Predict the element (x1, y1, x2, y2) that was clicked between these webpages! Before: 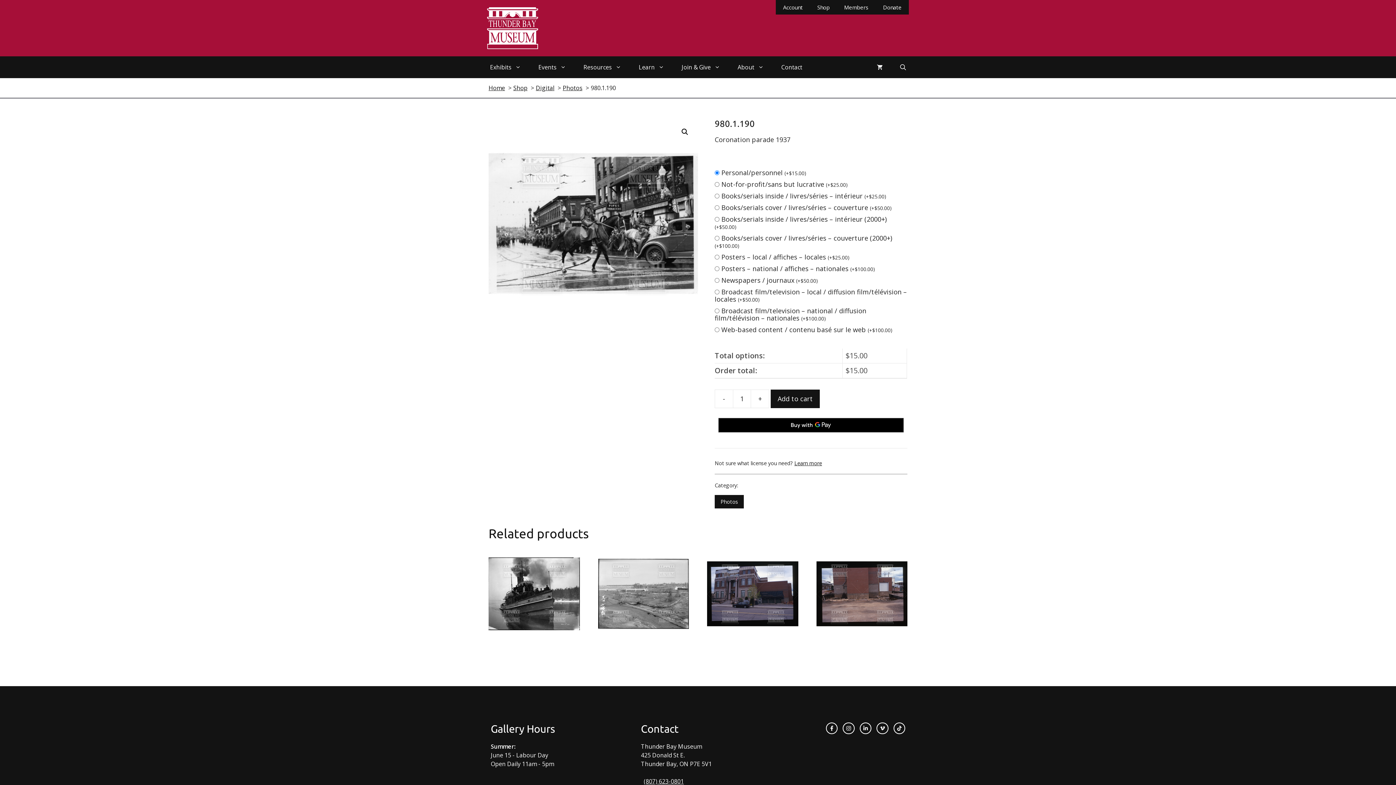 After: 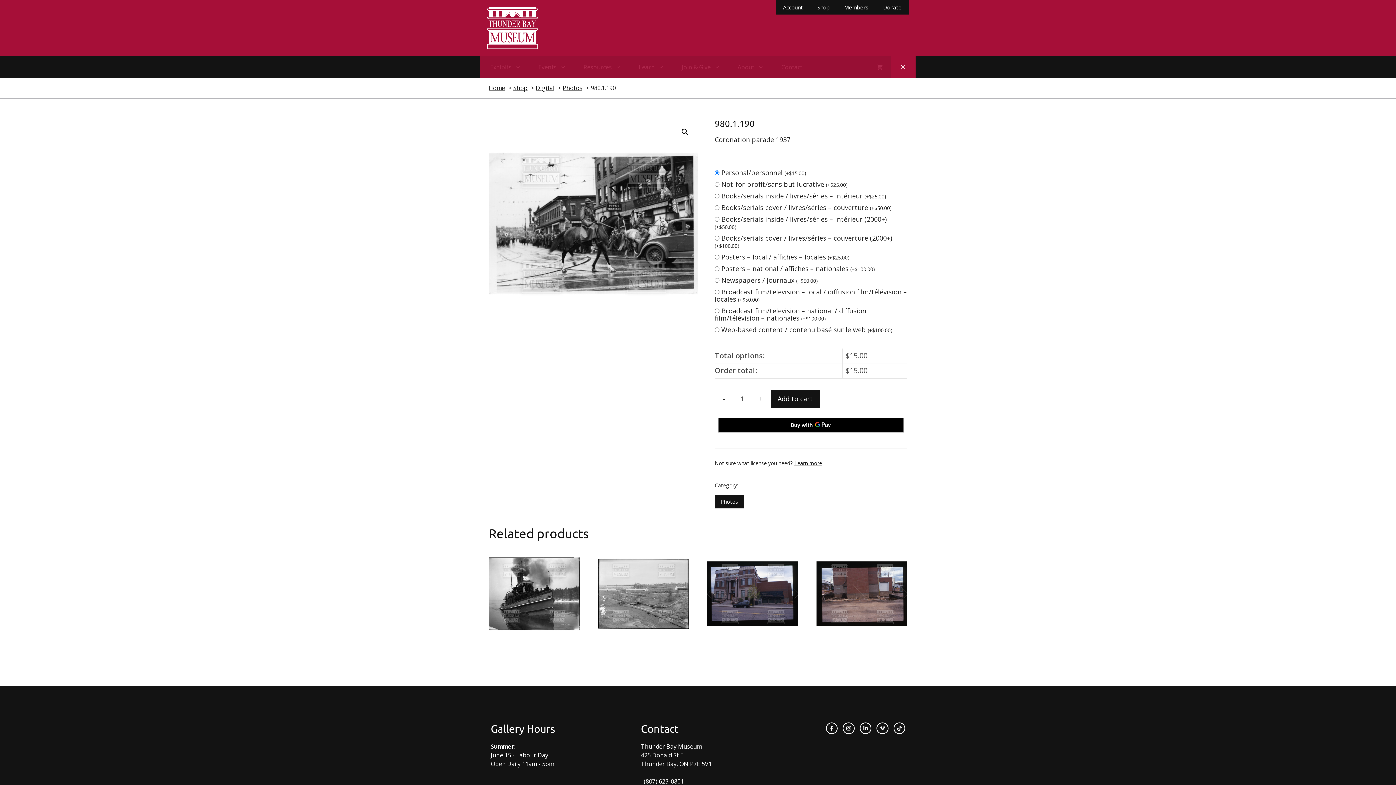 Action: label: Open Search Bar bbox: (891, 56, 914, 78)